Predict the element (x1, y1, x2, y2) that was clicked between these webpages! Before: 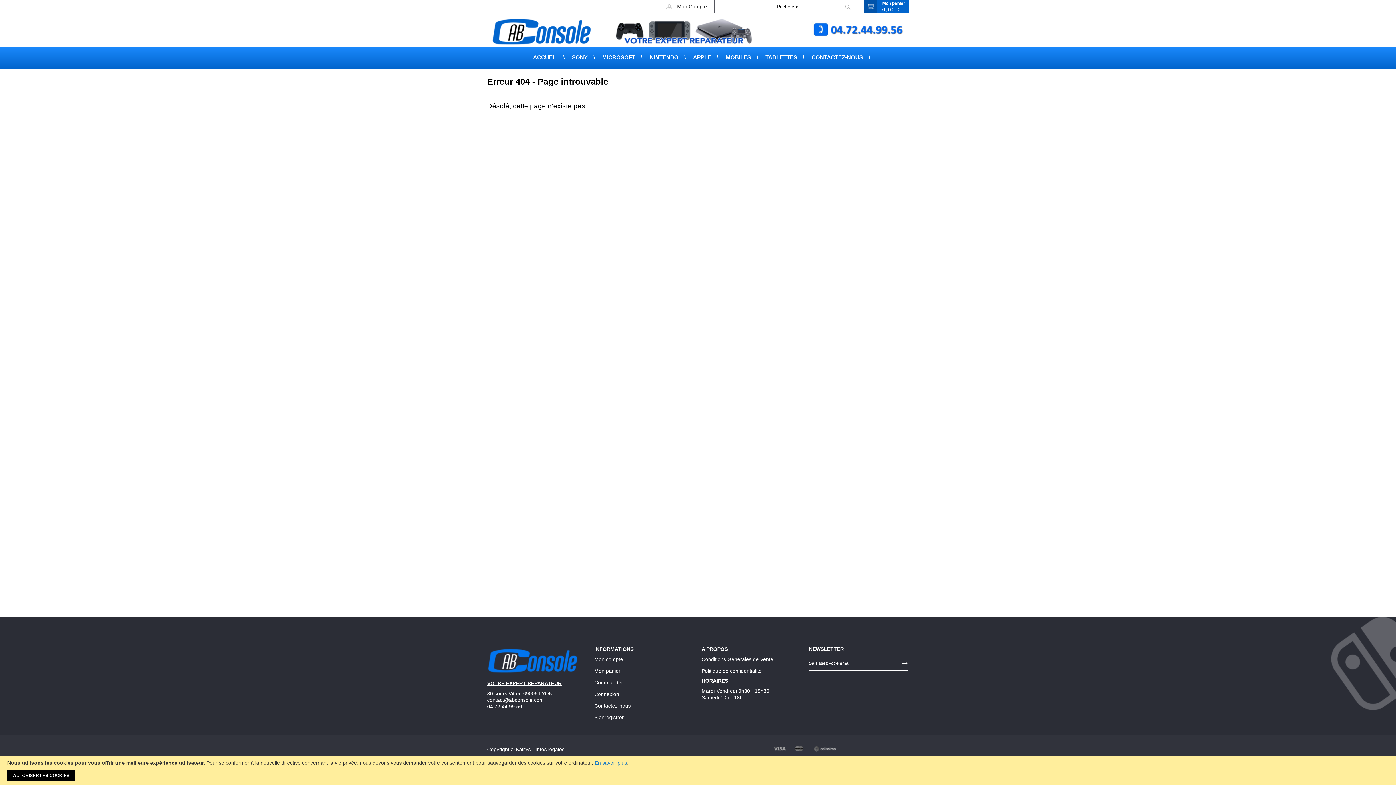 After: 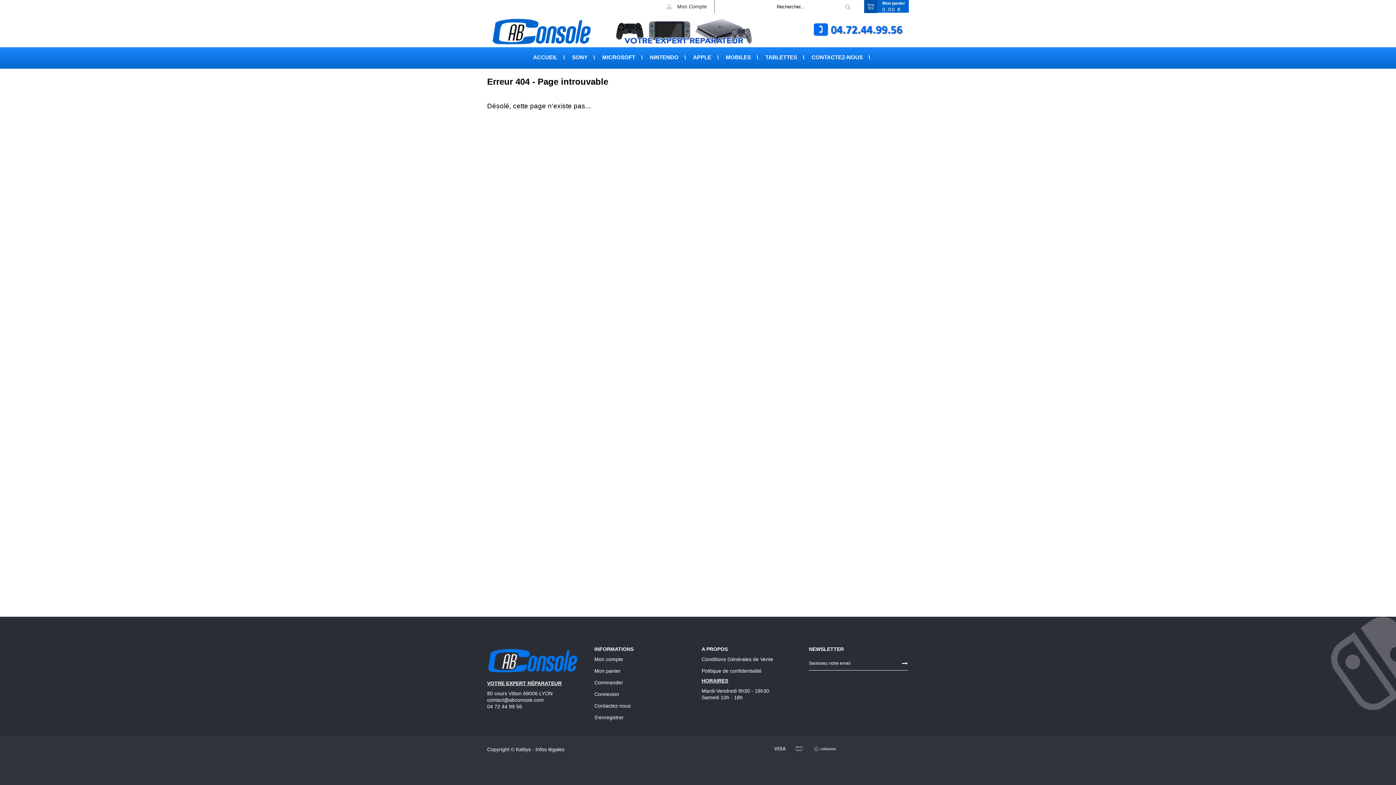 Action: bbox: (7, 770, 75, 781) label: AUTORISER LES COOKIES